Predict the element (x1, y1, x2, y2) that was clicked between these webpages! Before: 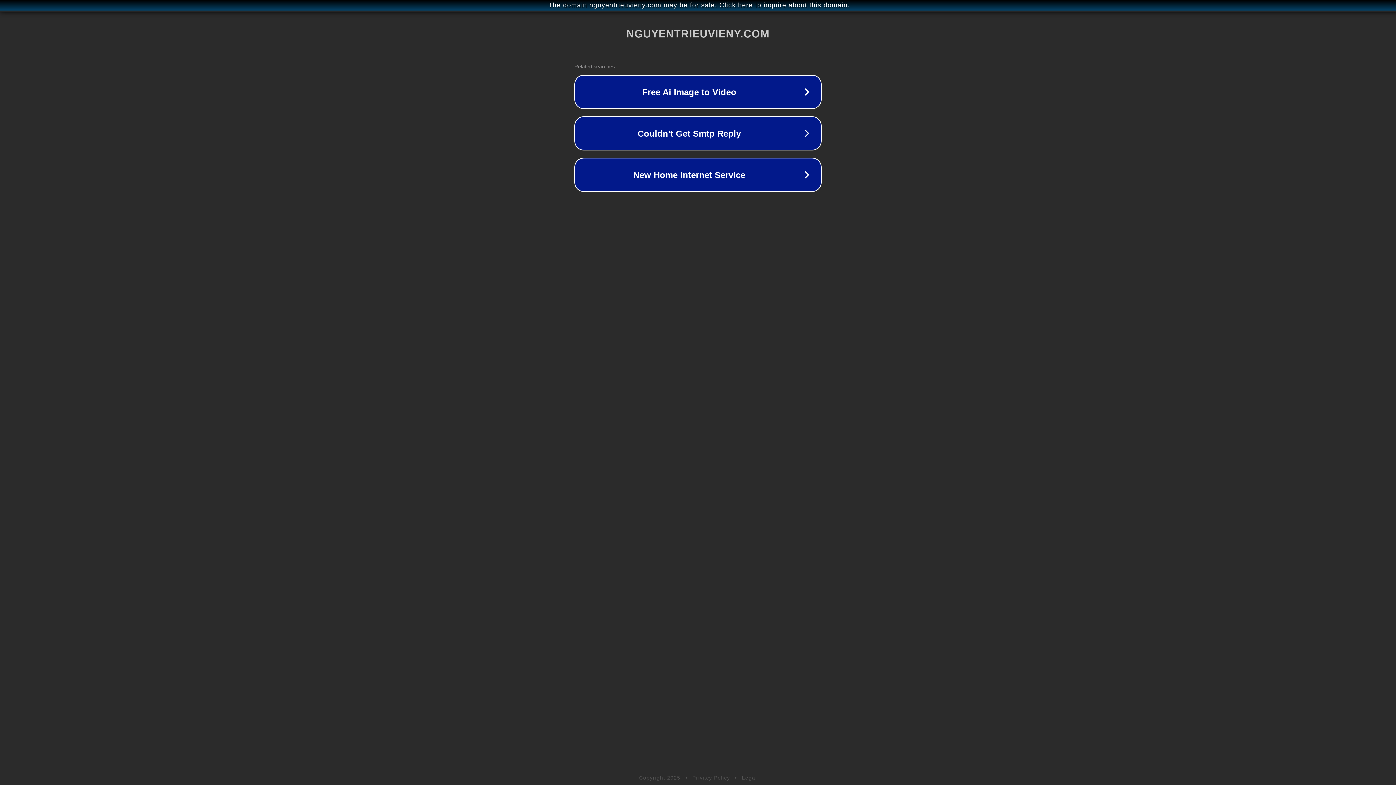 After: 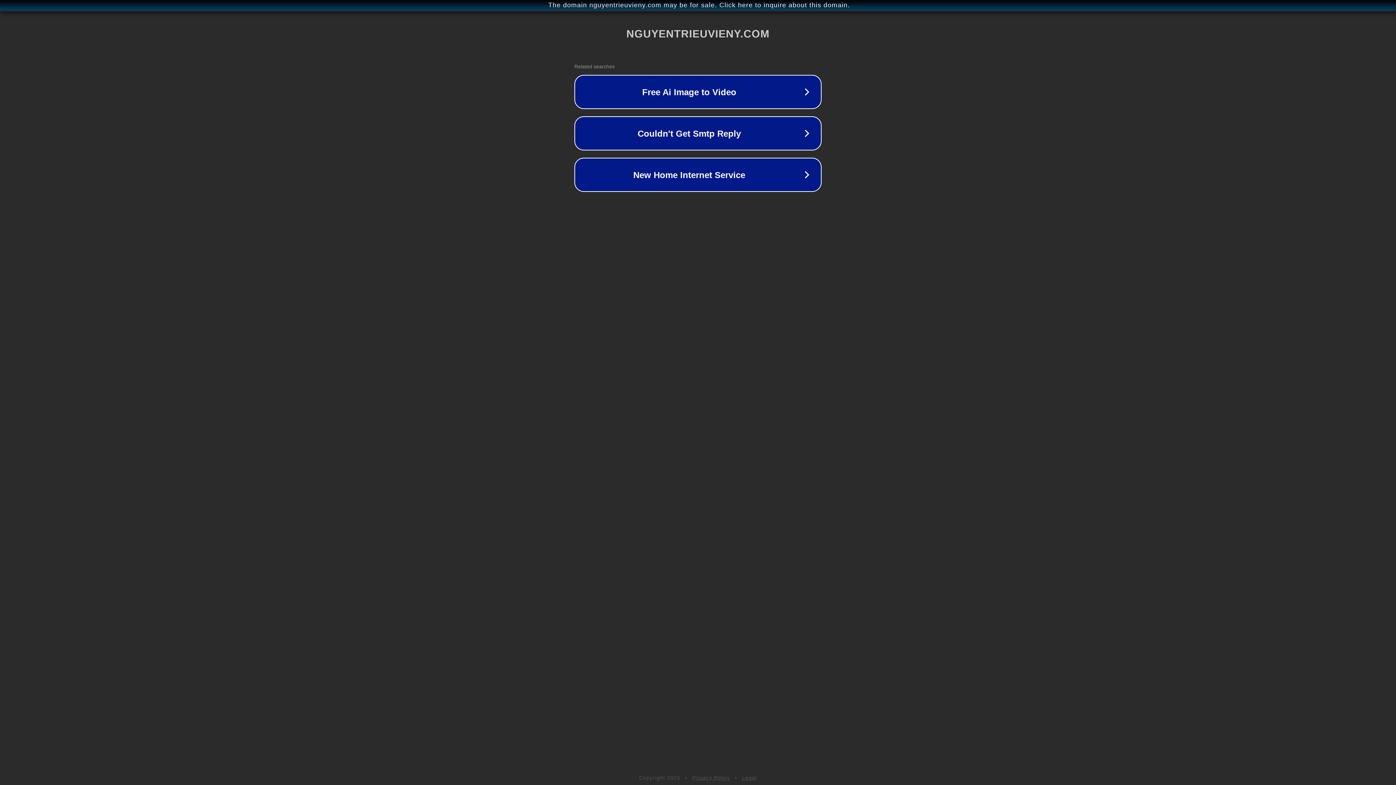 Action: bbox: (742, 775, 757, 781) label: Legal